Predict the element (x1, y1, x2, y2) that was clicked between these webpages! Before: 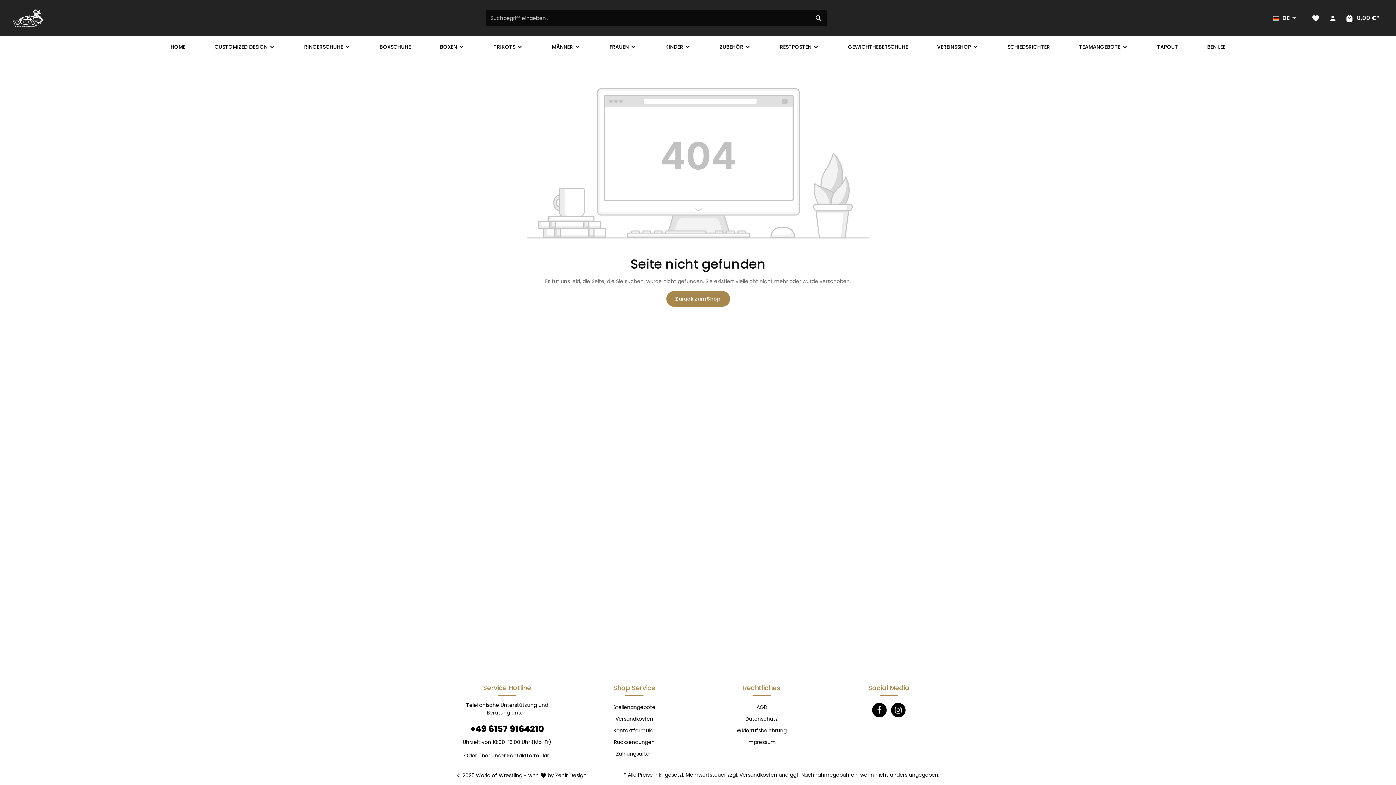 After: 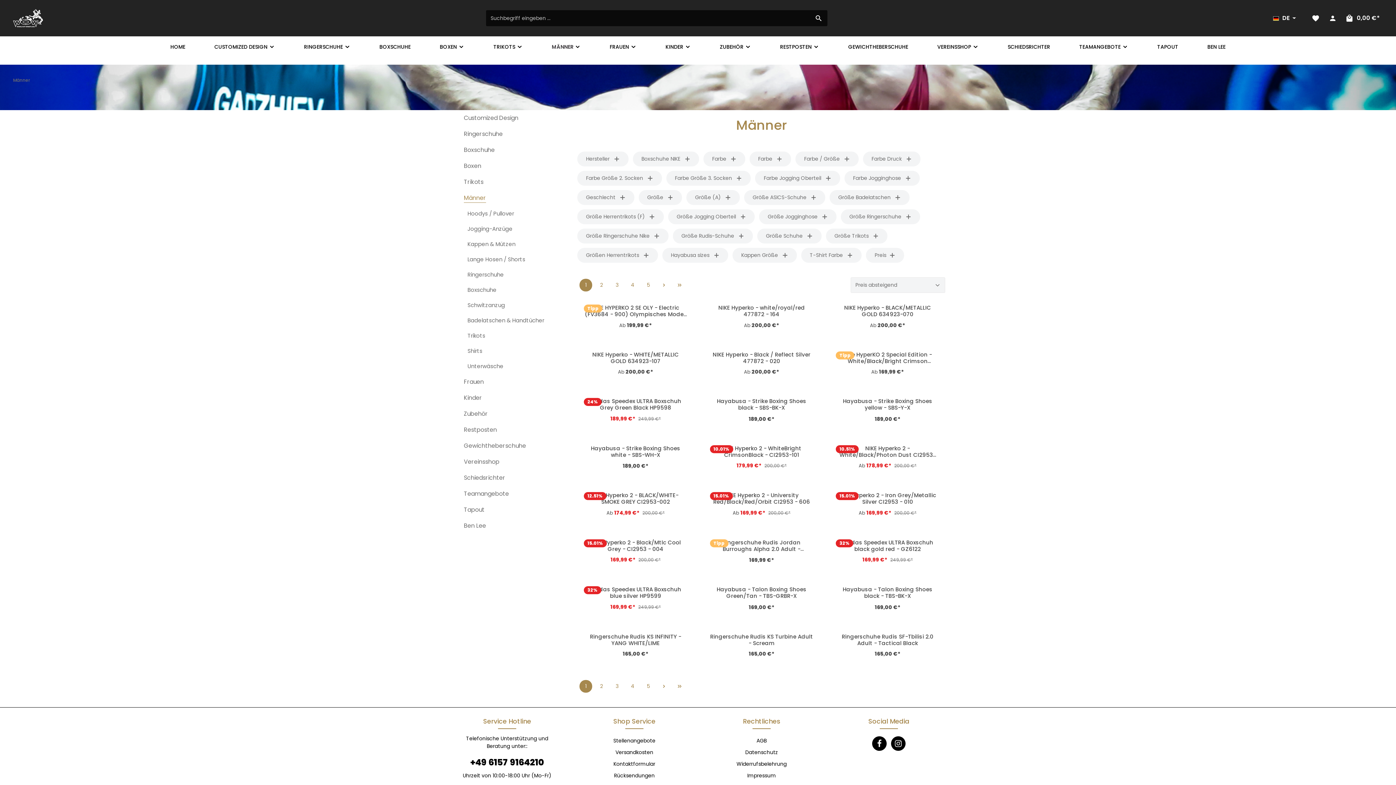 Action: bbox: (537, 36, 595, 57) label: MÄNNER 